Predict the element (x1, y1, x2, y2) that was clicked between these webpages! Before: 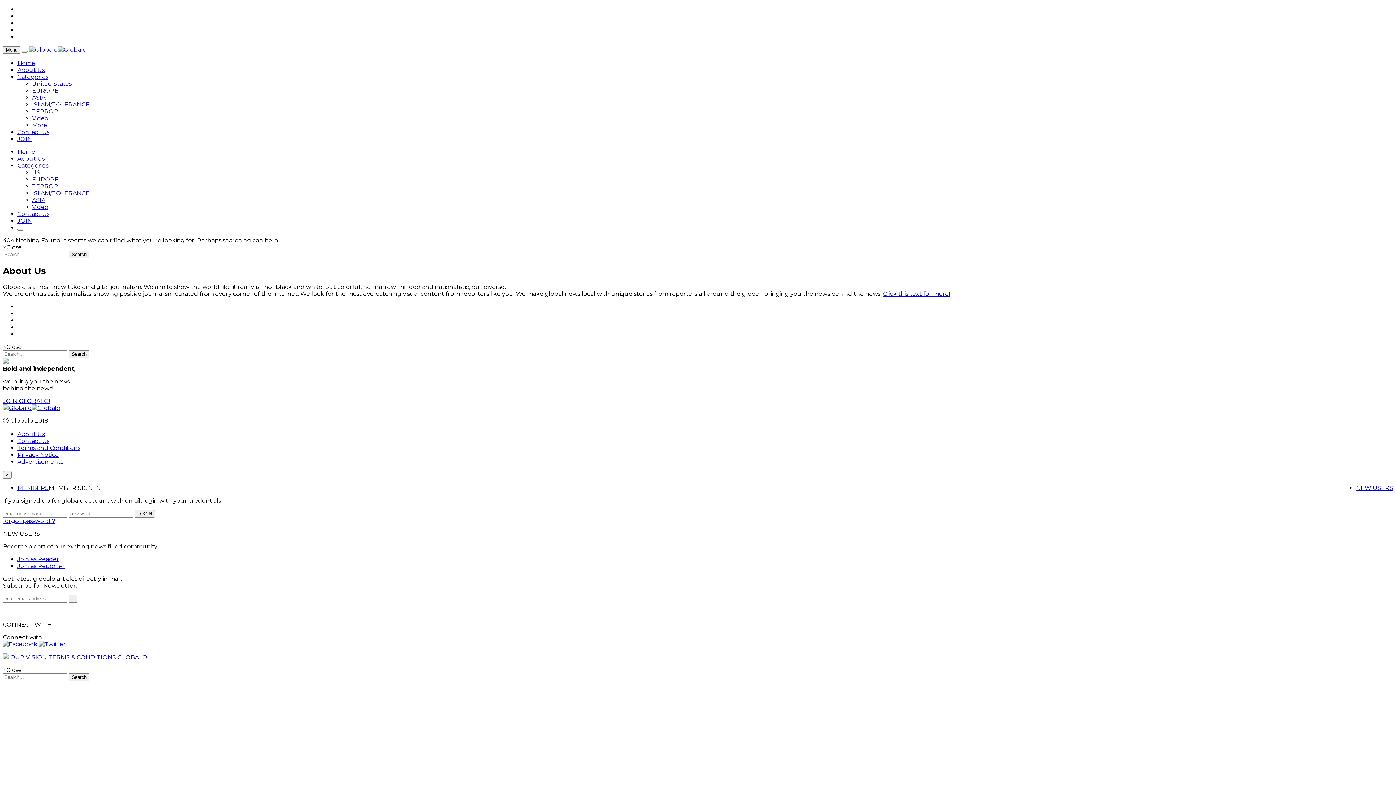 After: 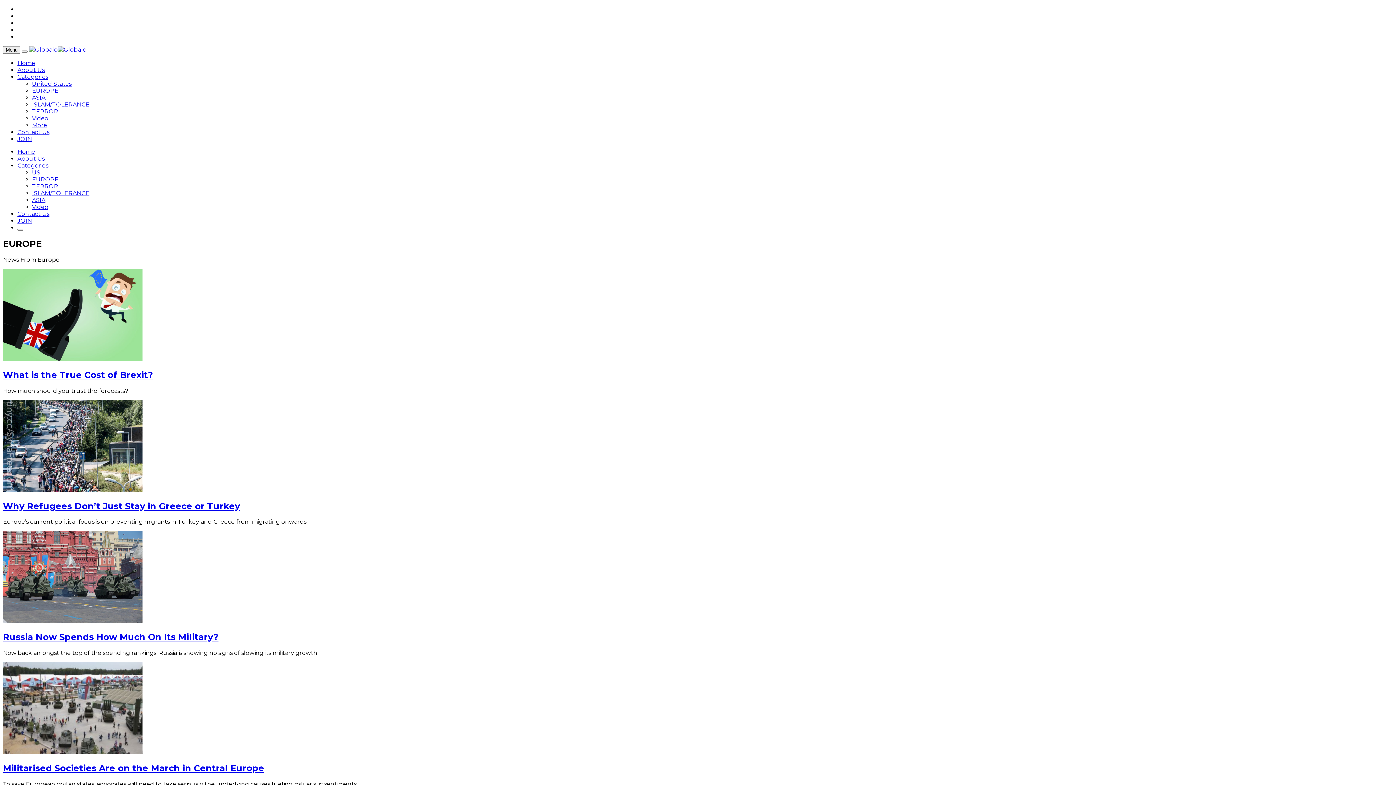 Action: bbox: (32, 87, 58, 94) label: EUROPE